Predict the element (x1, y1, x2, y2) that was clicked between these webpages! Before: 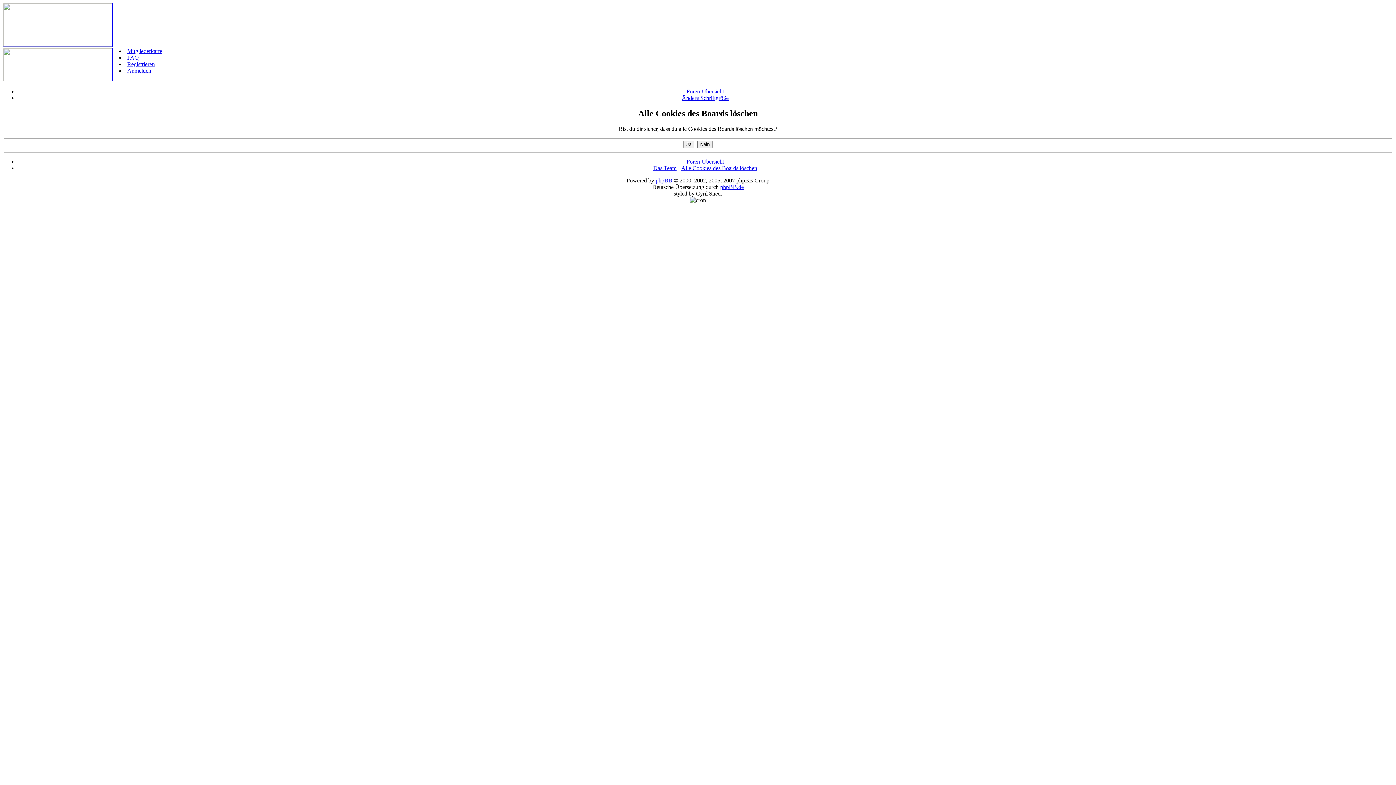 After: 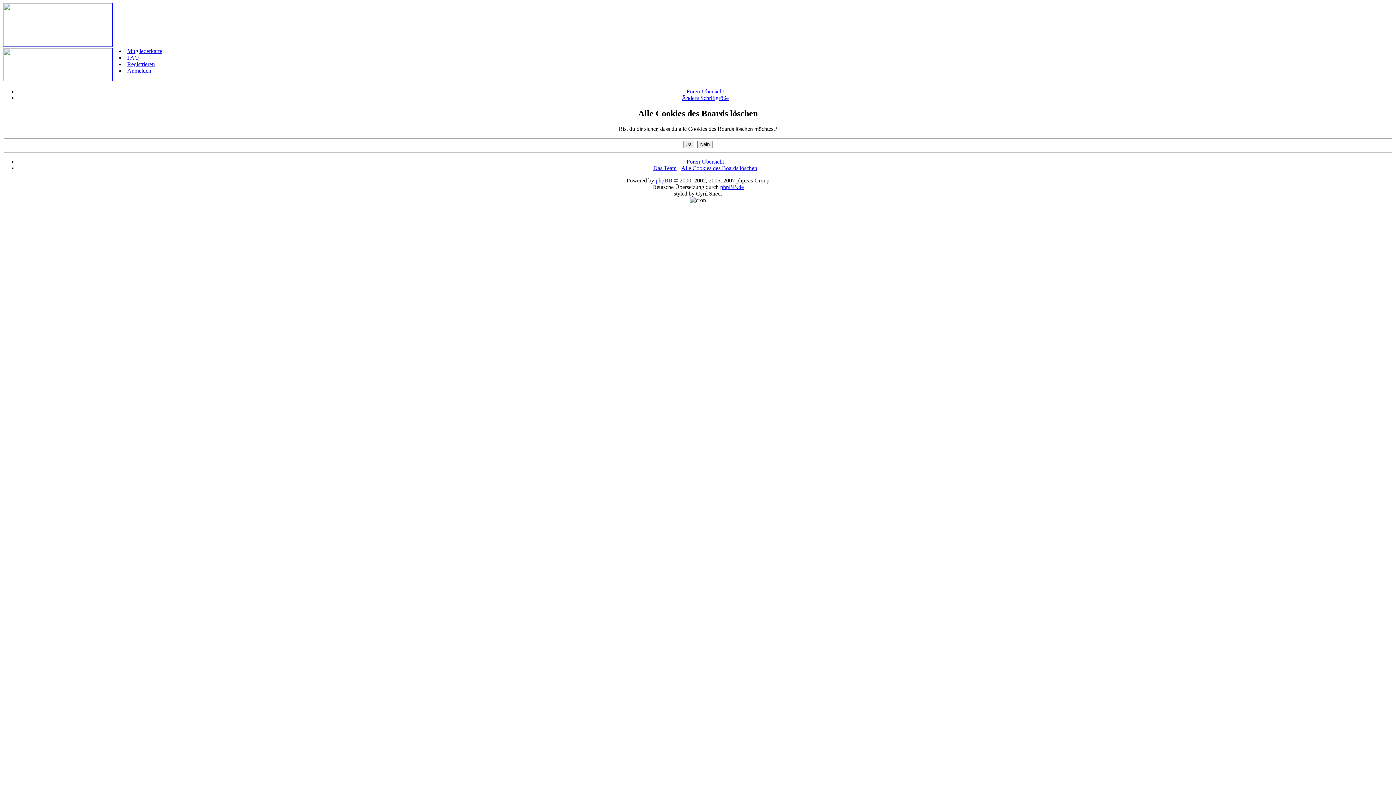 Action: label: Ändere Schriftgröße bbox: (682, 94, 728, 101)